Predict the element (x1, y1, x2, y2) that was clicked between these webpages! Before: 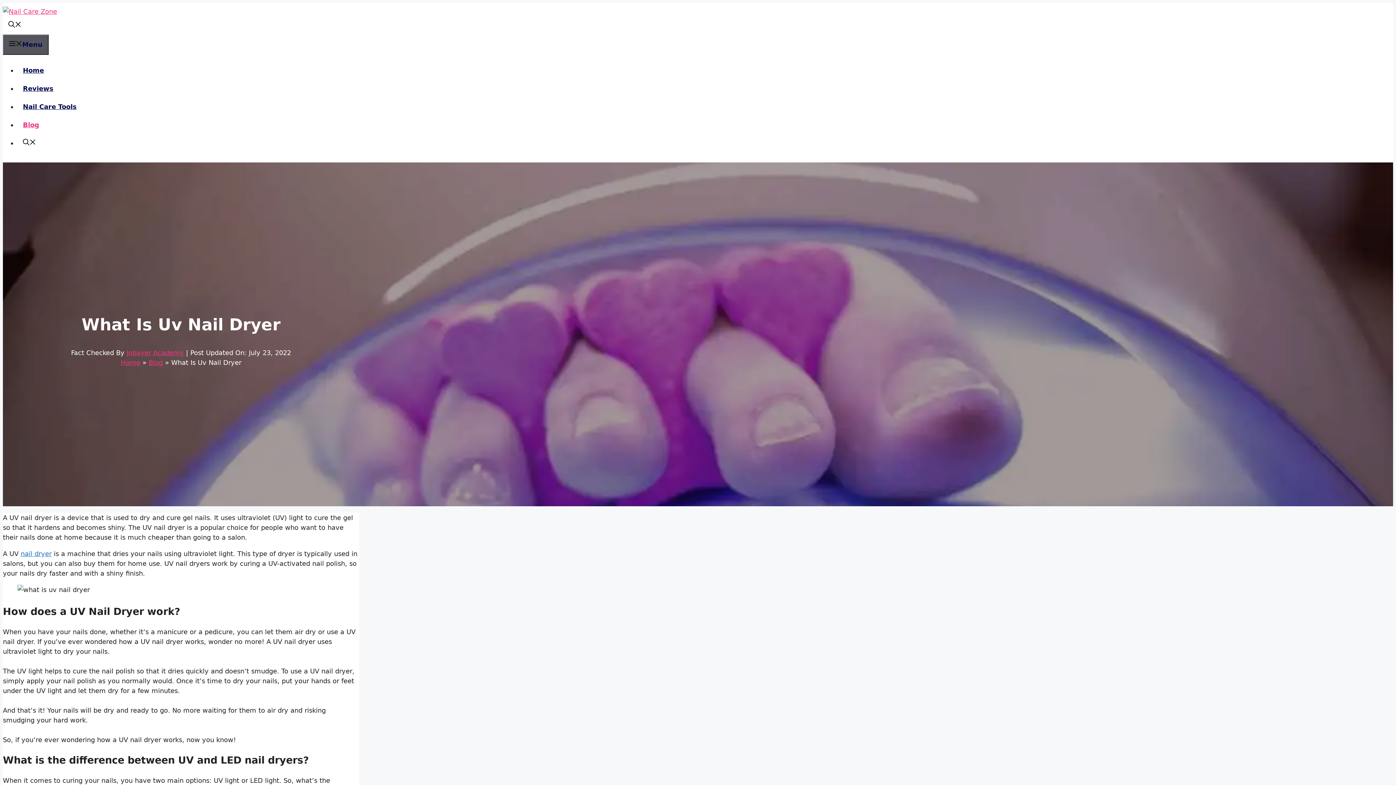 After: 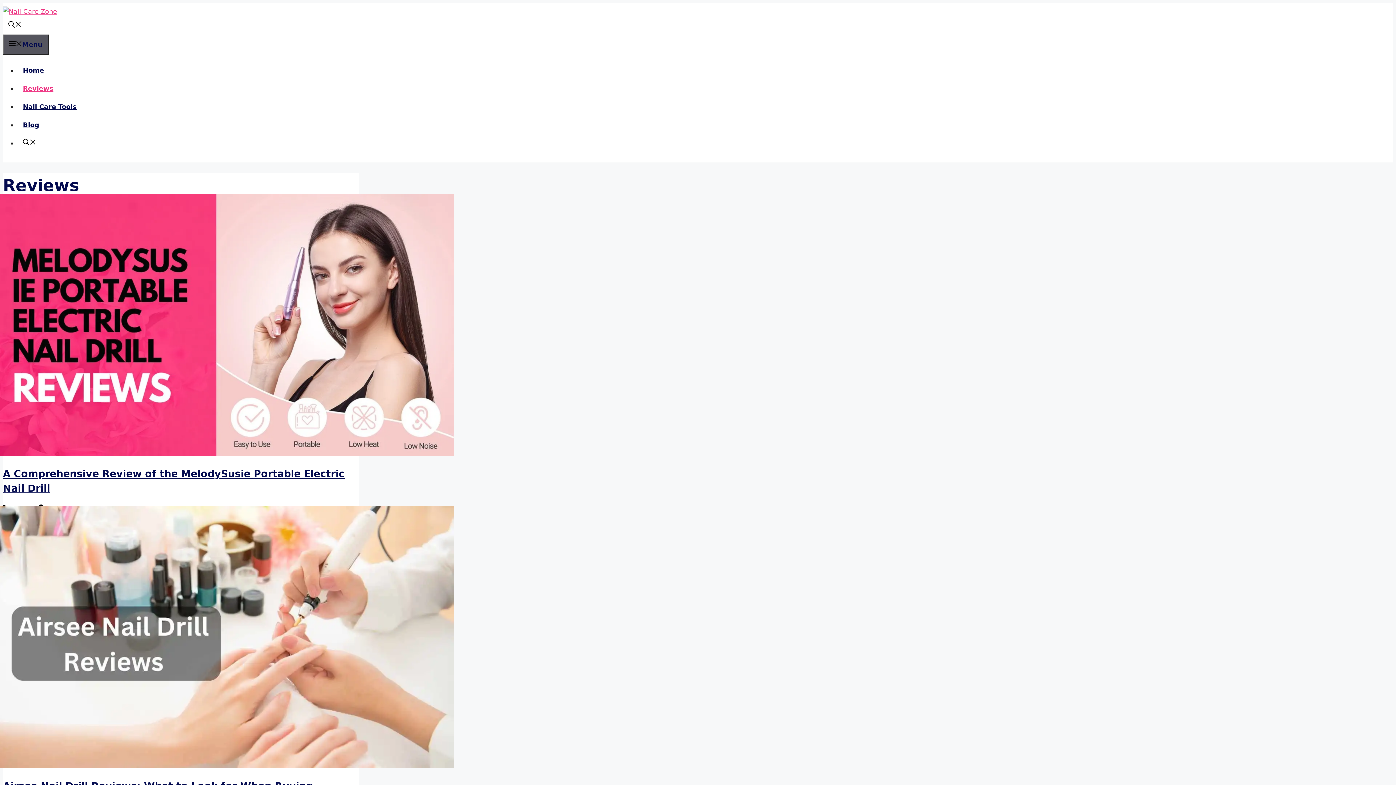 Action: bbox: (17, 84, 58, 92) label: Reviews